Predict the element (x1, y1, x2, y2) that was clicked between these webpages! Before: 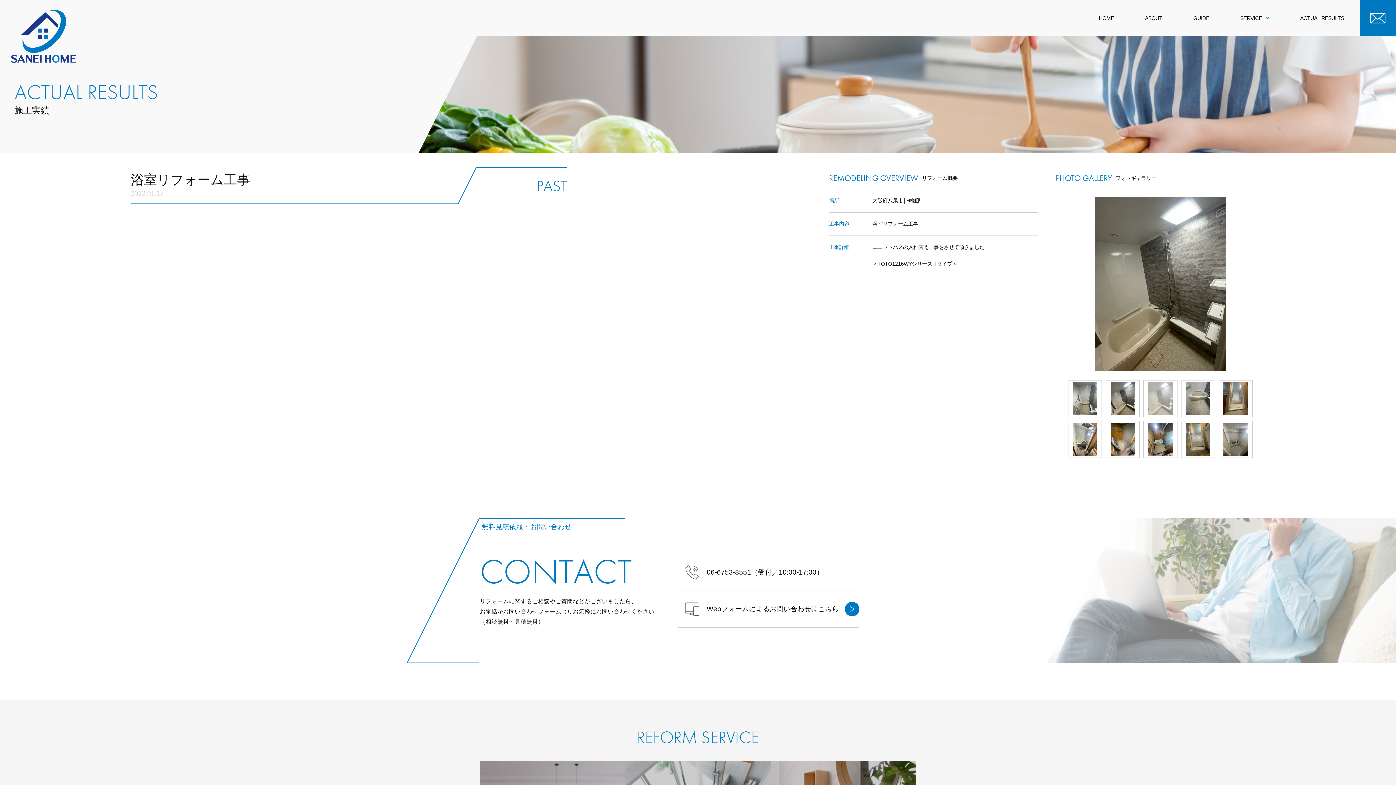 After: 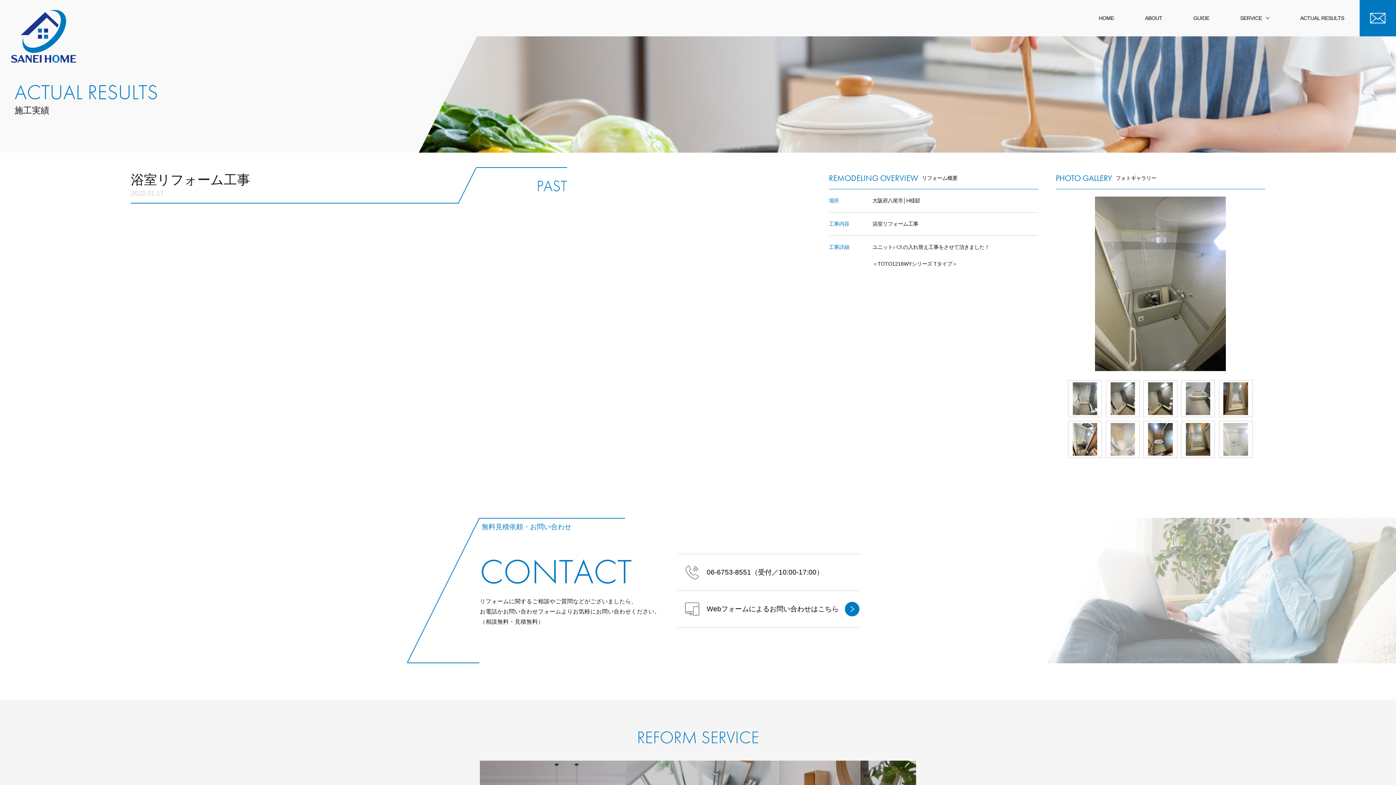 Action: bbox: (1108, 423, 1137, 456)